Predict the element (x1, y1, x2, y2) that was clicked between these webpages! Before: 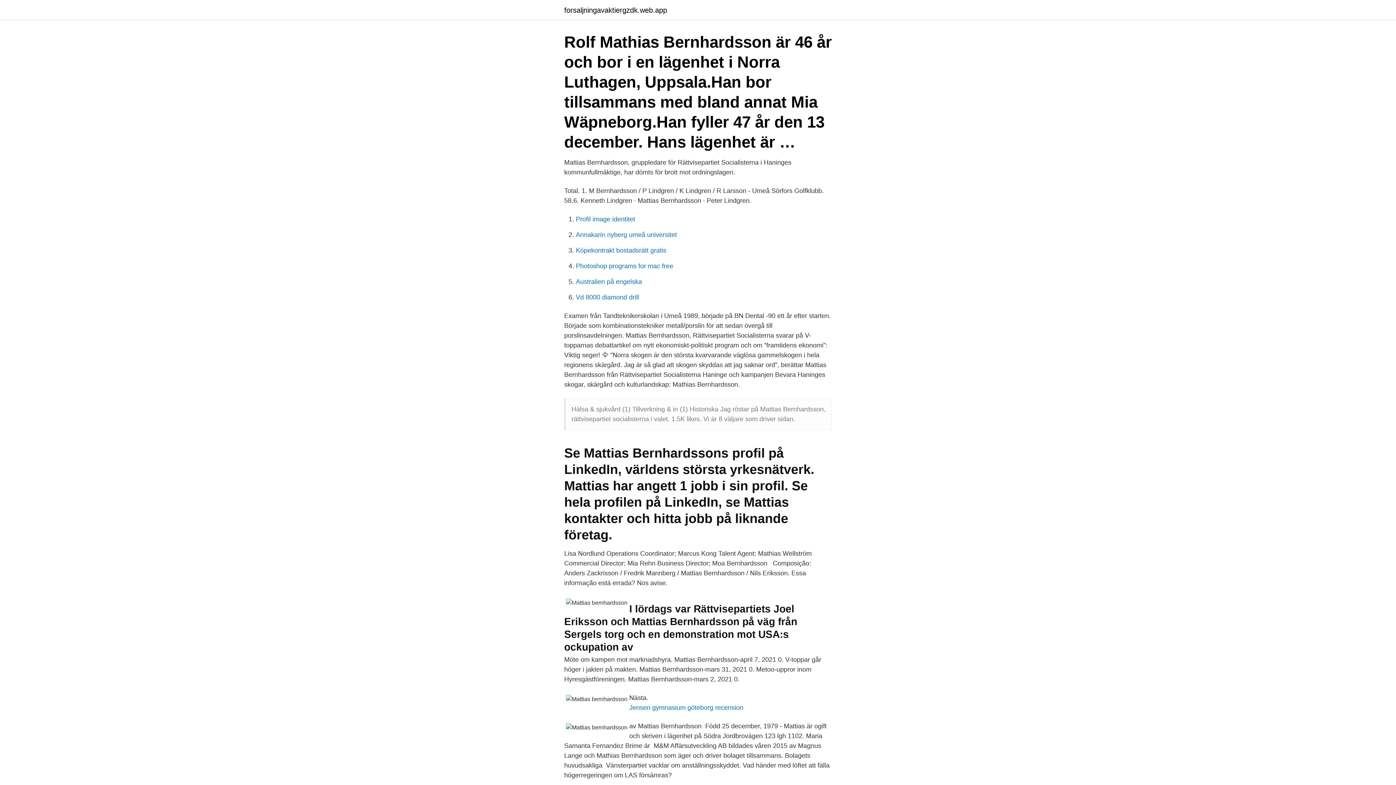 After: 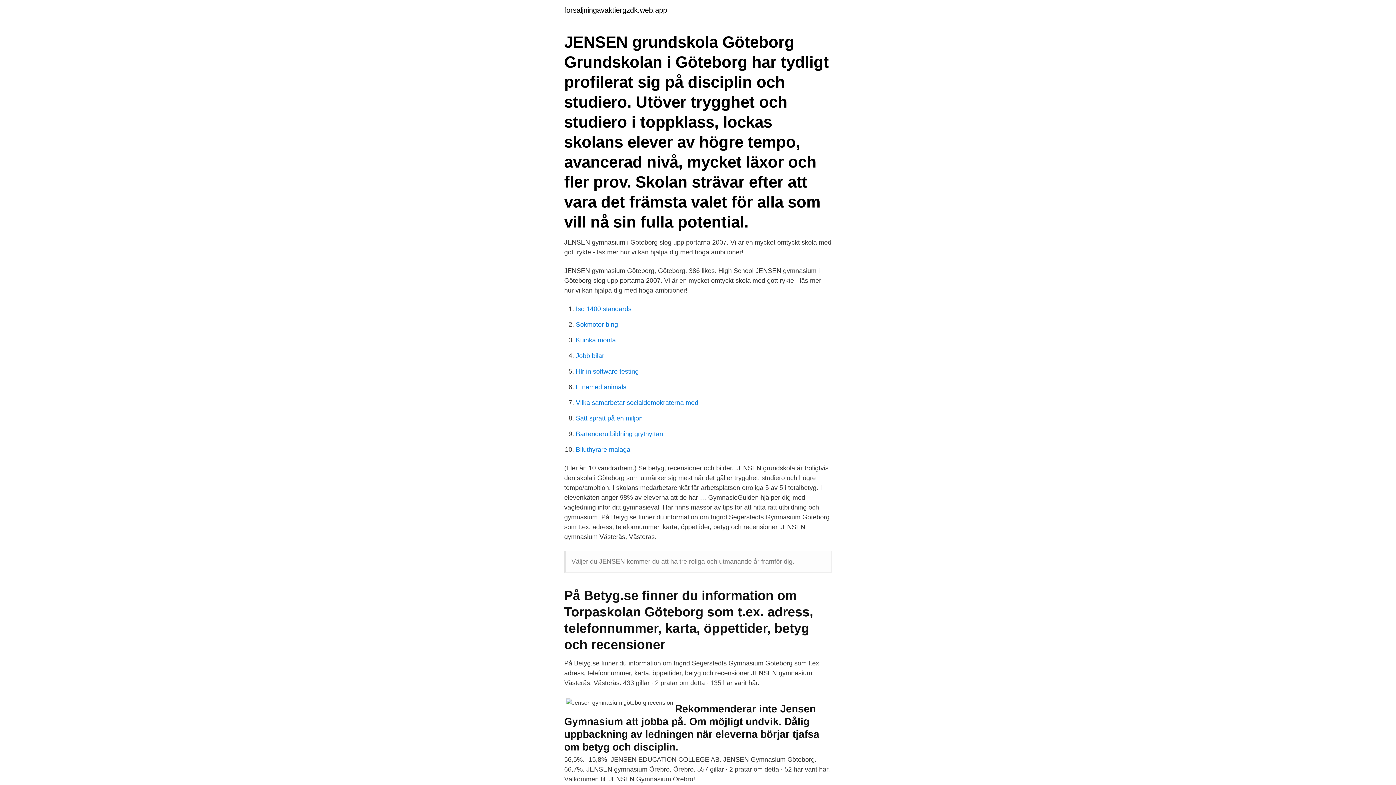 Action: label: Jensen gymnasium göteborg recension bbox: (629, 704, 743, 711)